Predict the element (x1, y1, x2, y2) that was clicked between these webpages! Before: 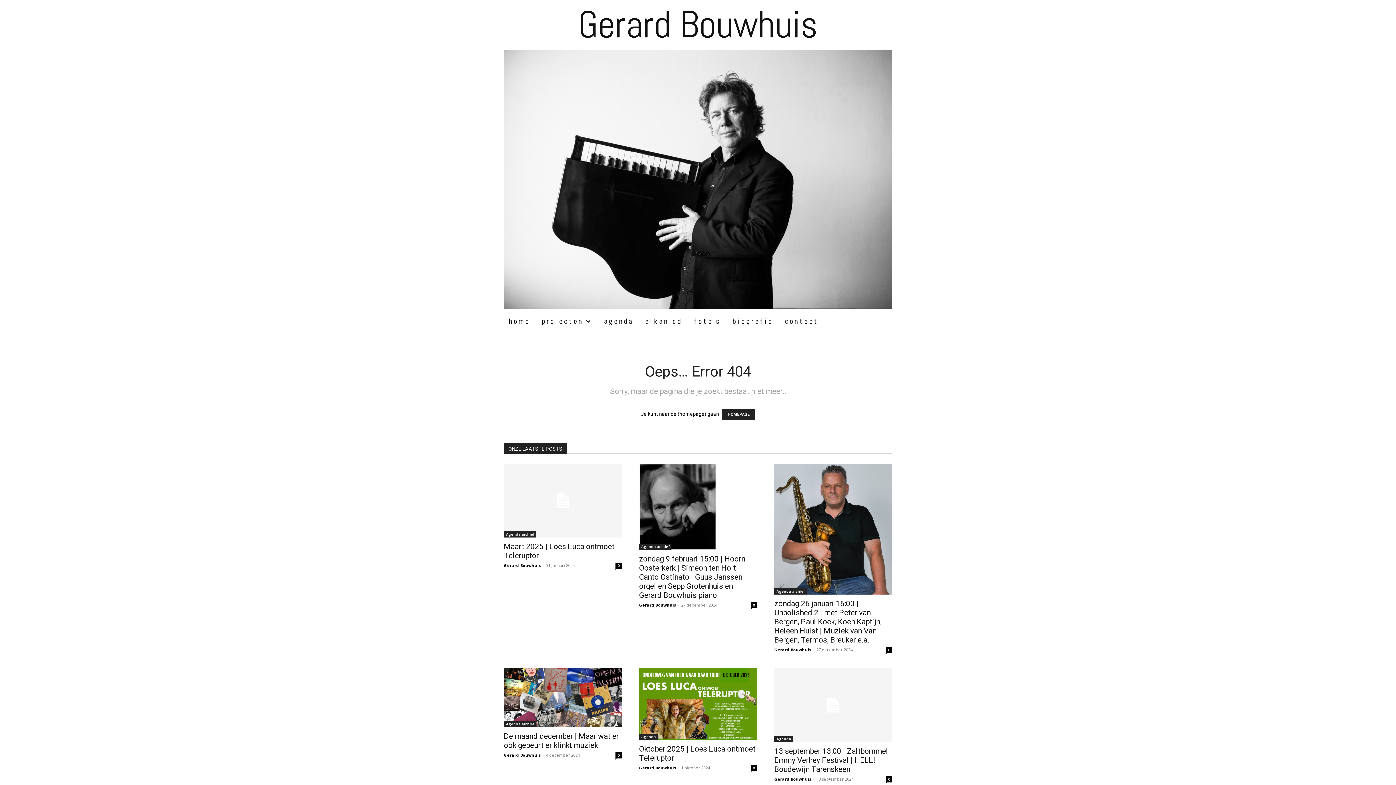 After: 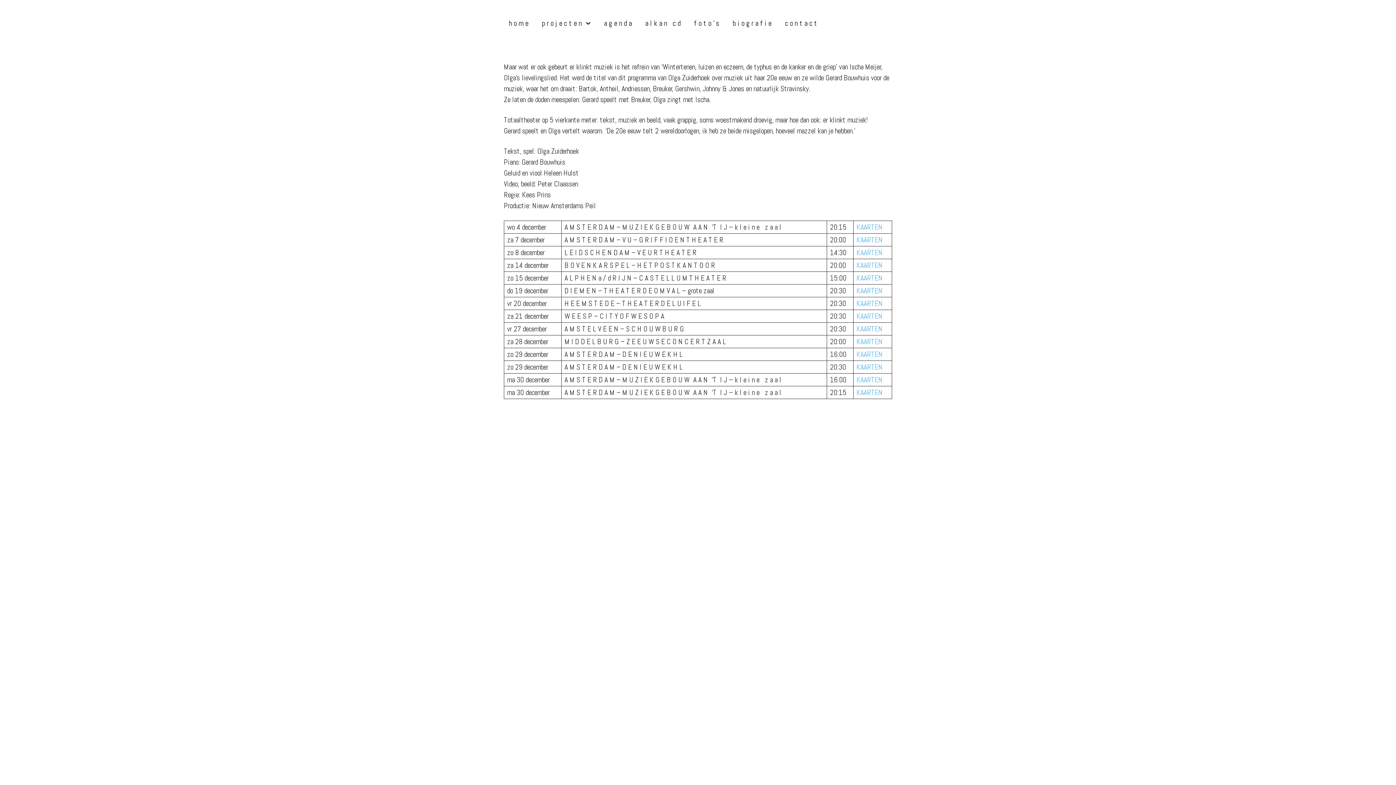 Action: bbox: (504, 668, 621, 727)